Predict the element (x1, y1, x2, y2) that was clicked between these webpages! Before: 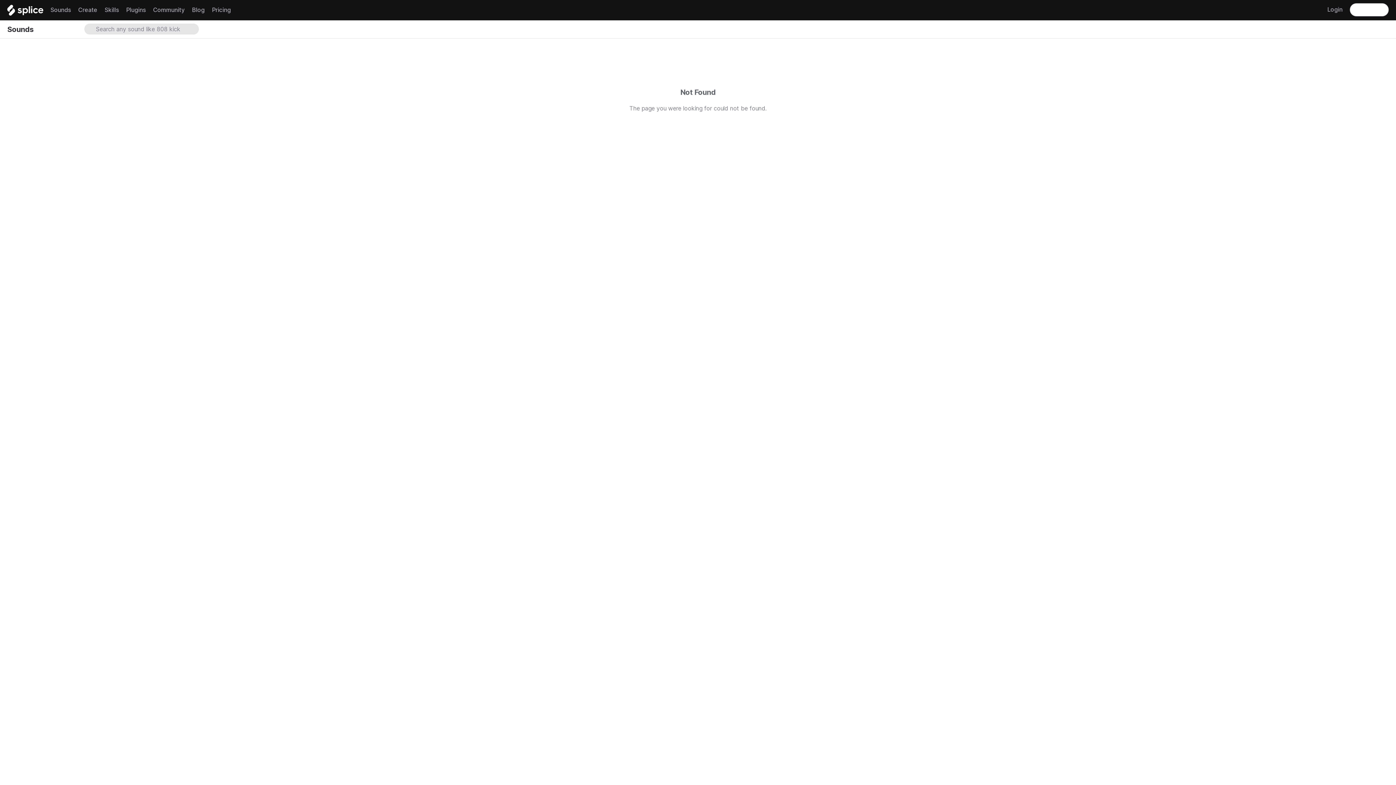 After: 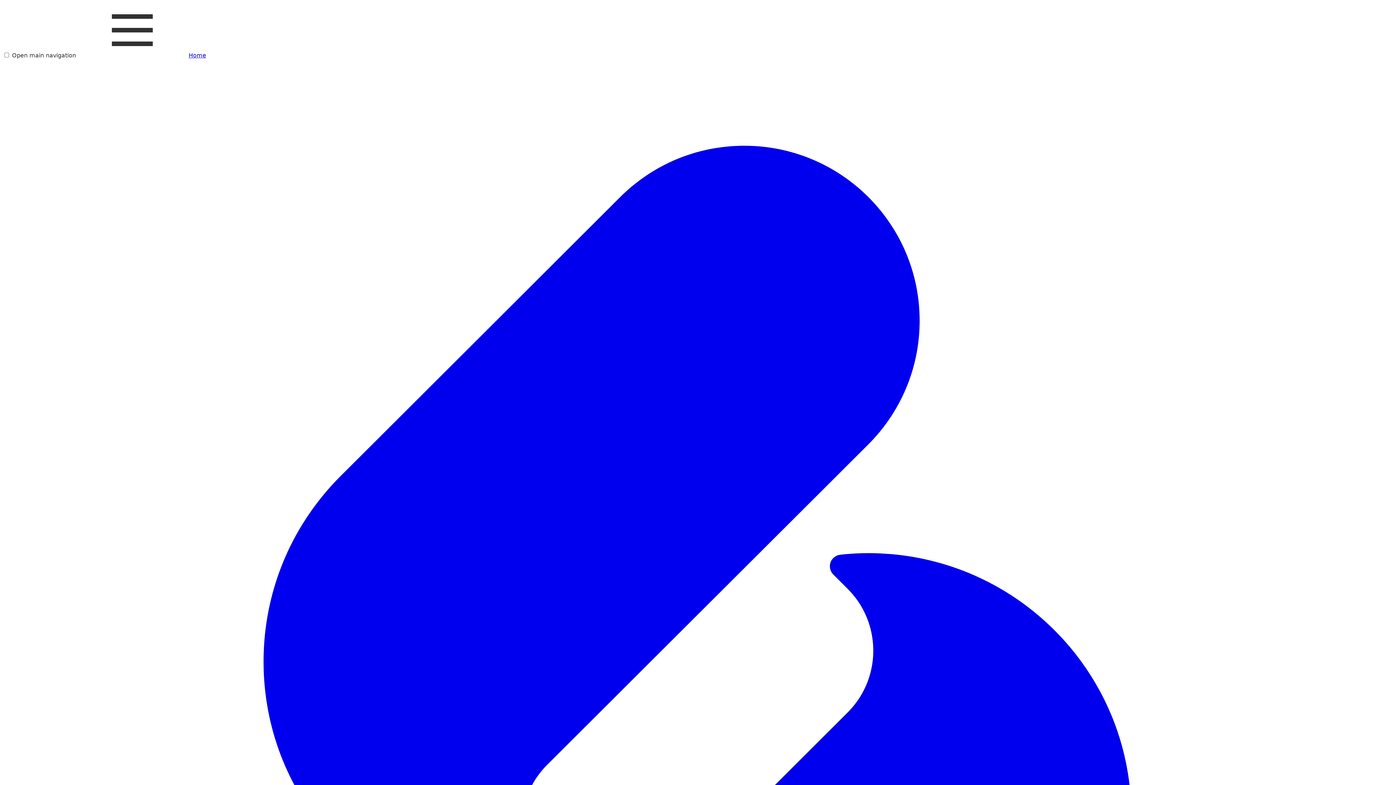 Action: bbox: (7, 4, 43, 15) label: Home